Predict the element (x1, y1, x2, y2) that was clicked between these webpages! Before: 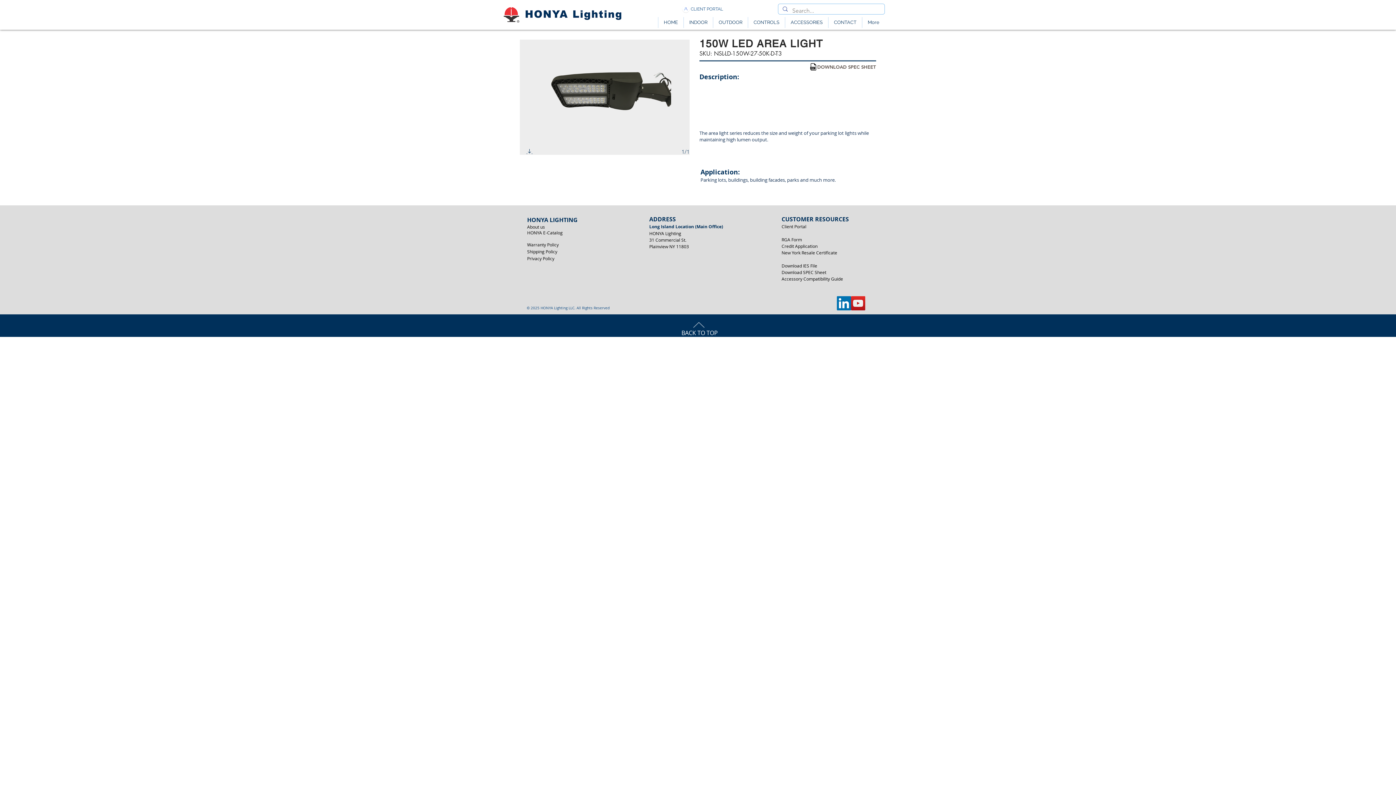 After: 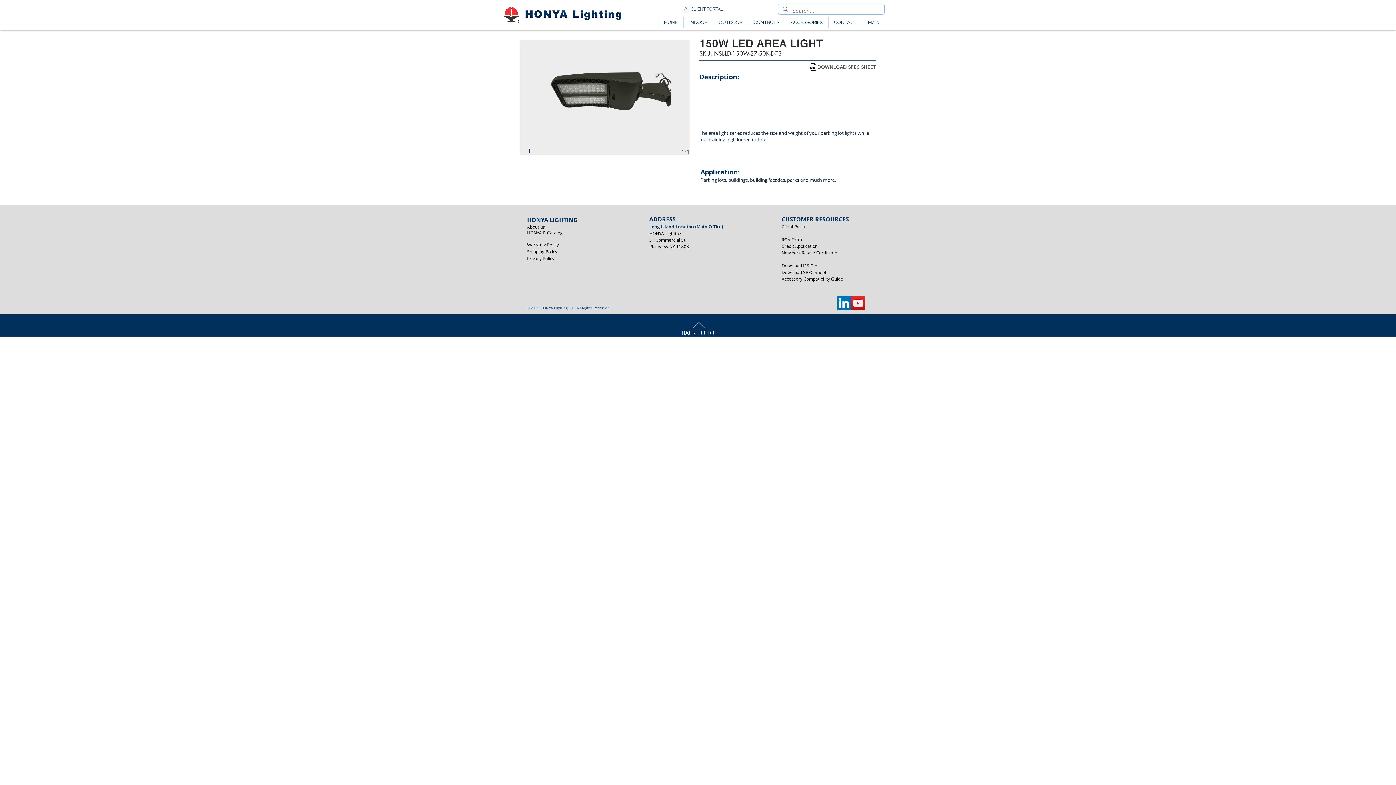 Action: label: RGA Form bbox: (781, 236, 802, 242)